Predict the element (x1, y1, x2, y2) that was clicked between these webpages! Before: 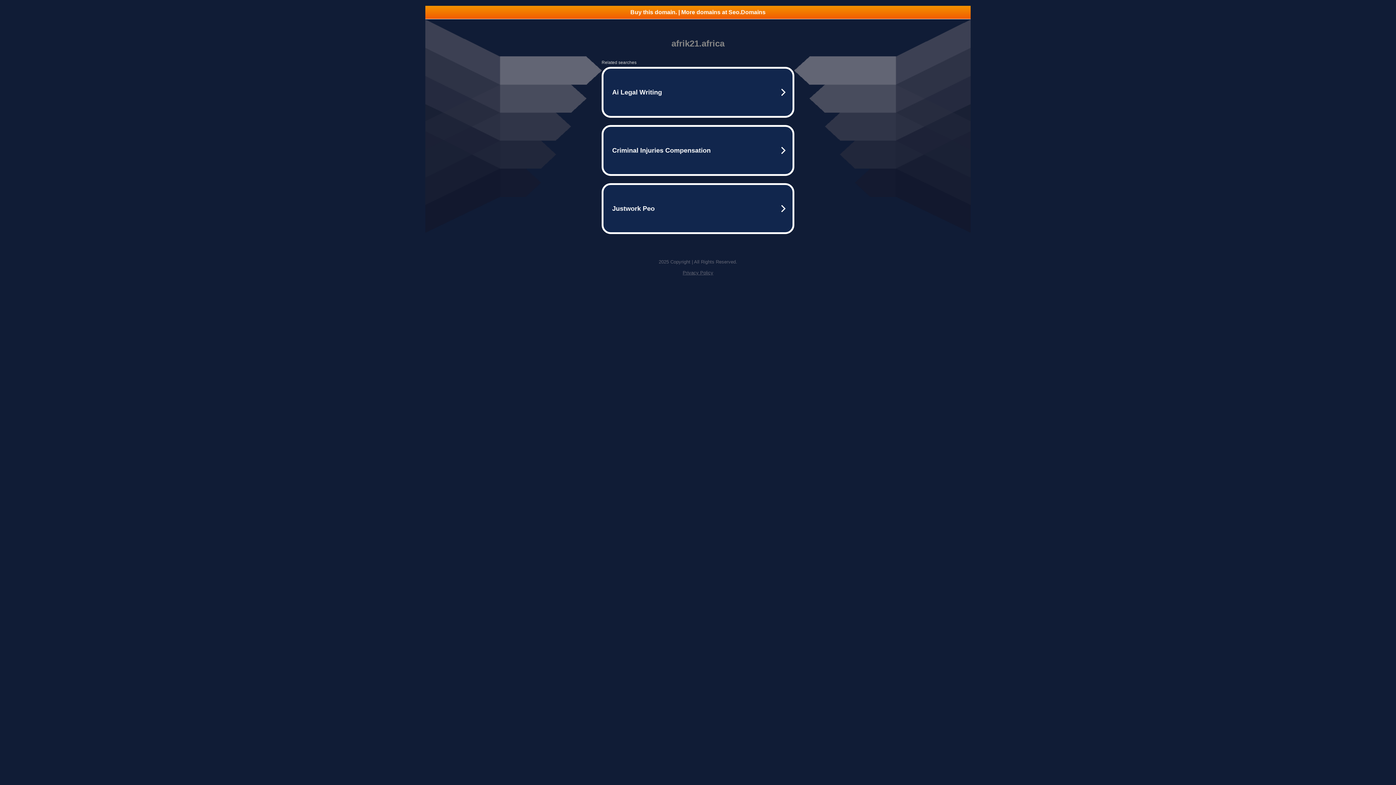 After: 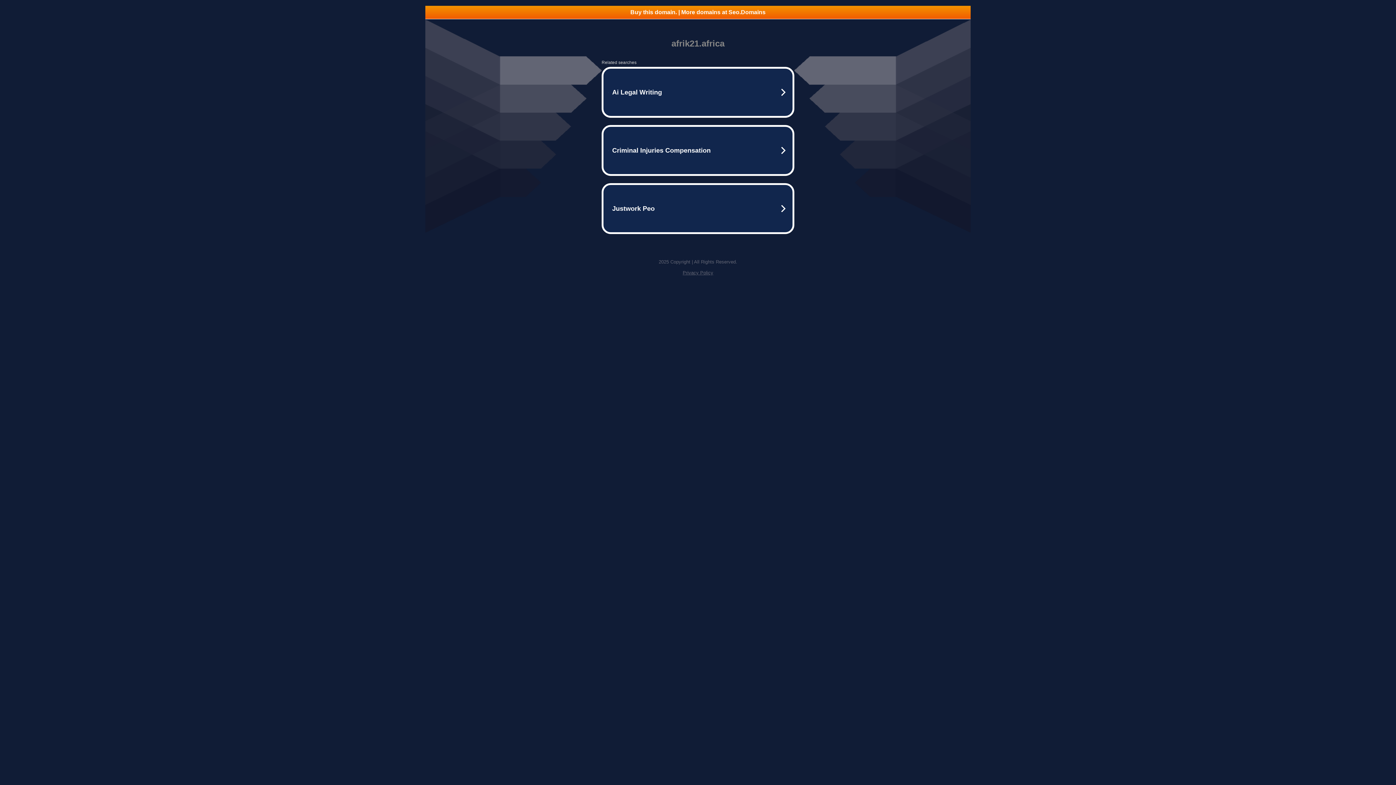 Action: bbox: (425, 5, 970, 18) label: Buy this domain. | More domains at Seo.Domains